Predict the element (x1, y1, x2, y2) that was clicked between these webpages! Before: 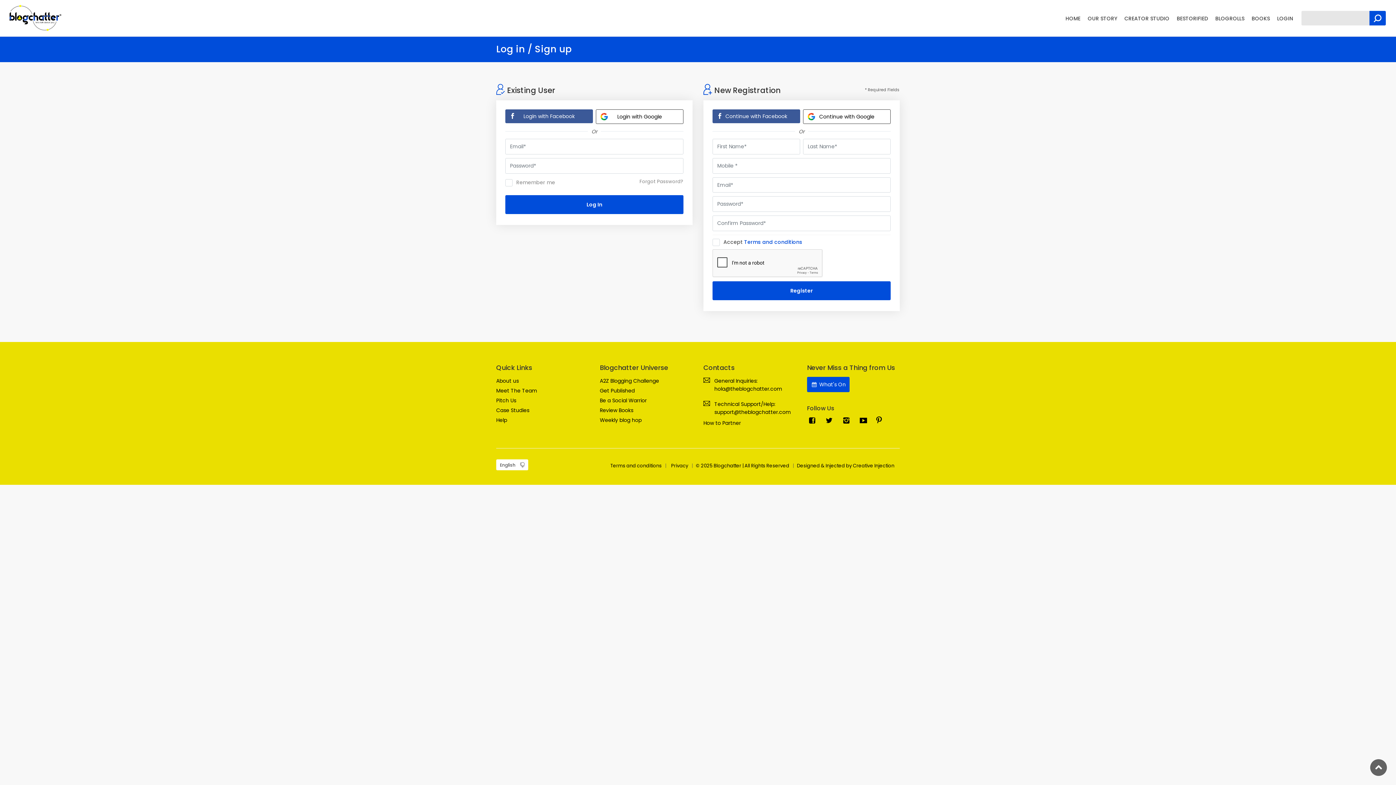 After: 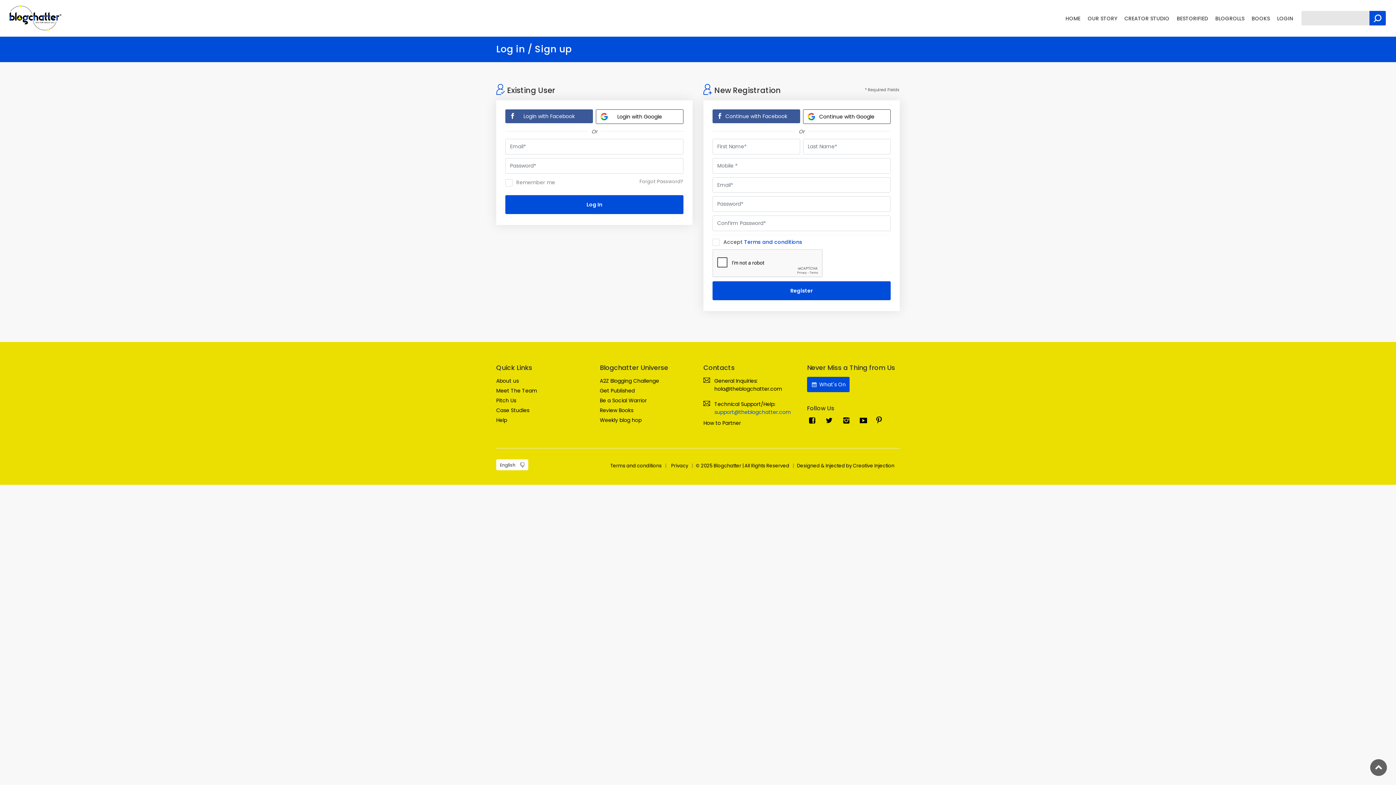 Action: bbox: (714, 408, 791, 416) label: support@theblogchatter.com